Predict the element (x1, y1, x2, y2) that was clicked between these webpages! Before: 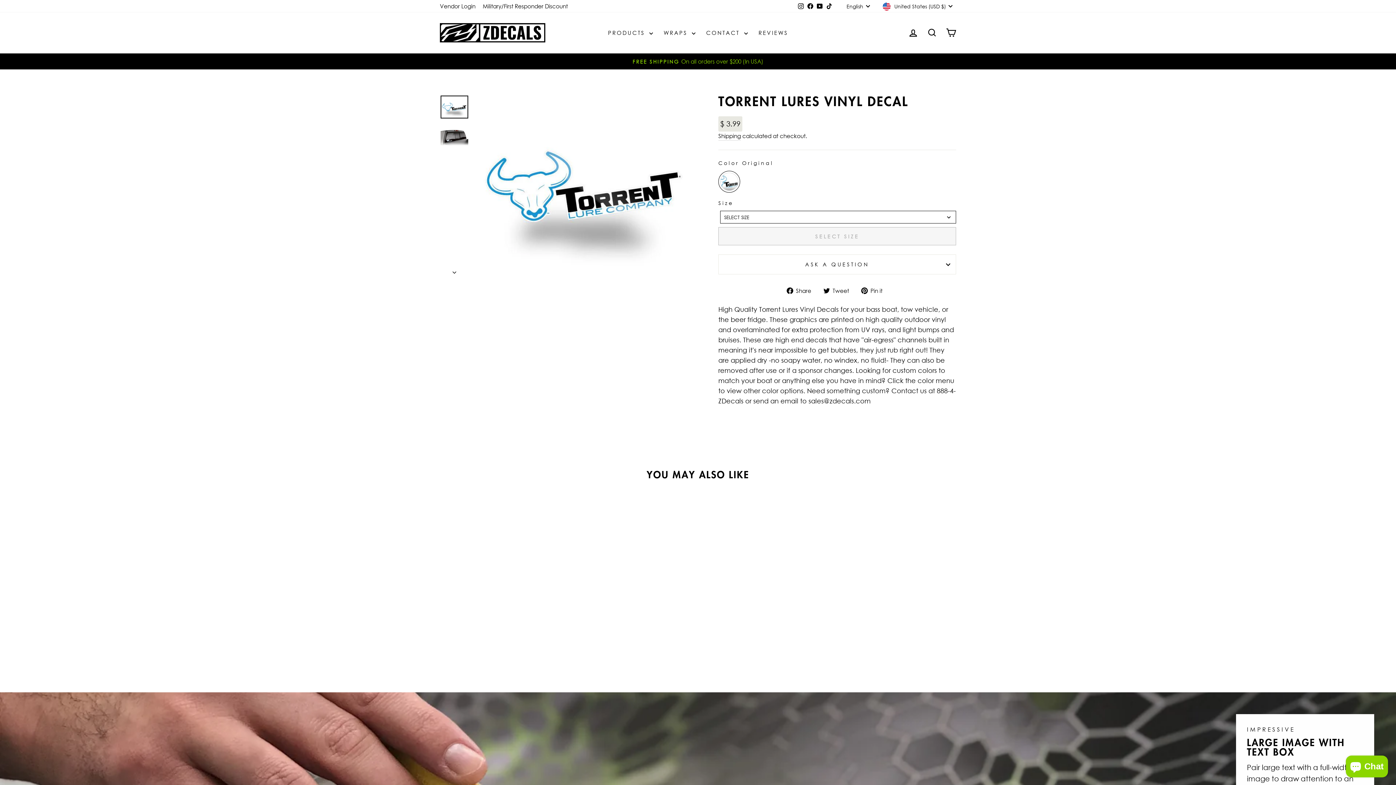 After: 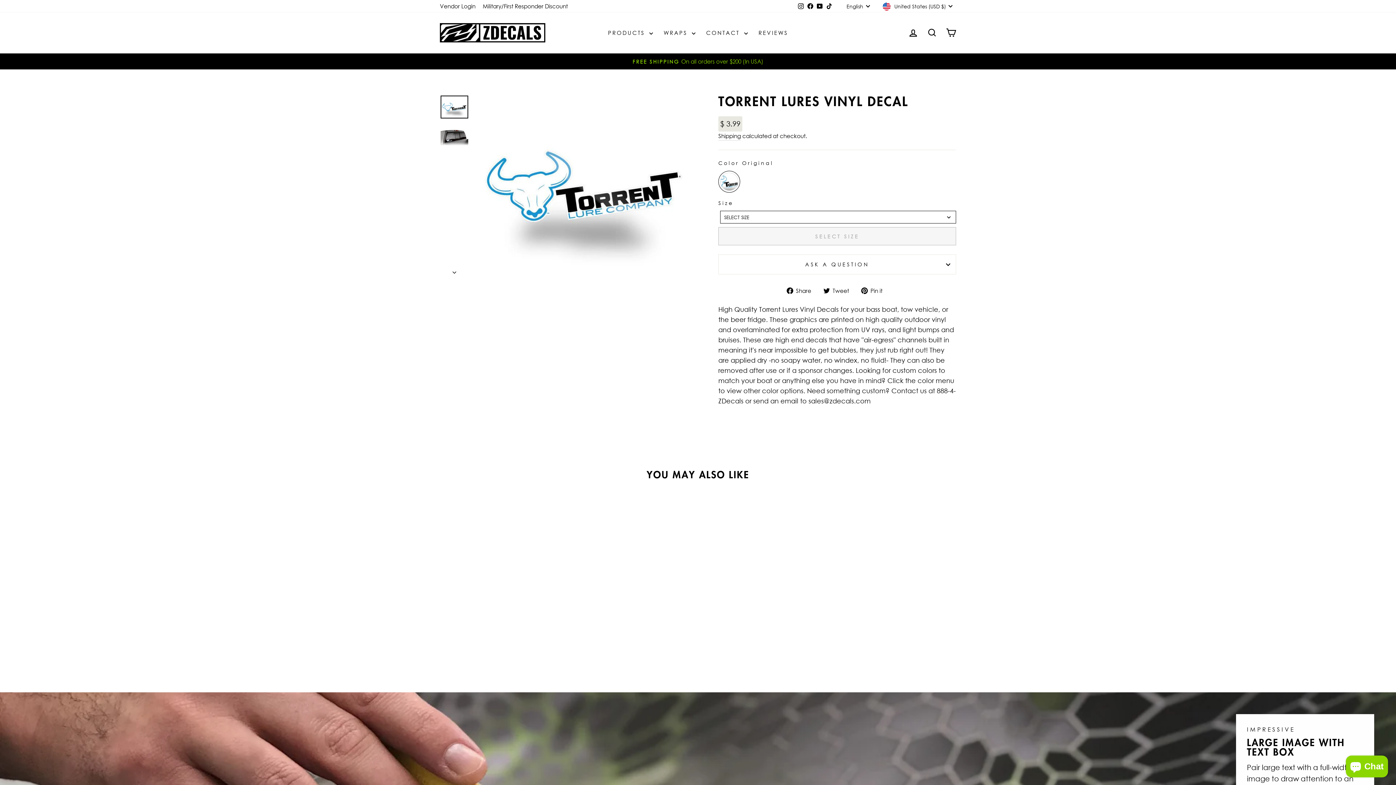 Action: label:  Share
Share on Facebook bbox: (786, 285, 816, 295)